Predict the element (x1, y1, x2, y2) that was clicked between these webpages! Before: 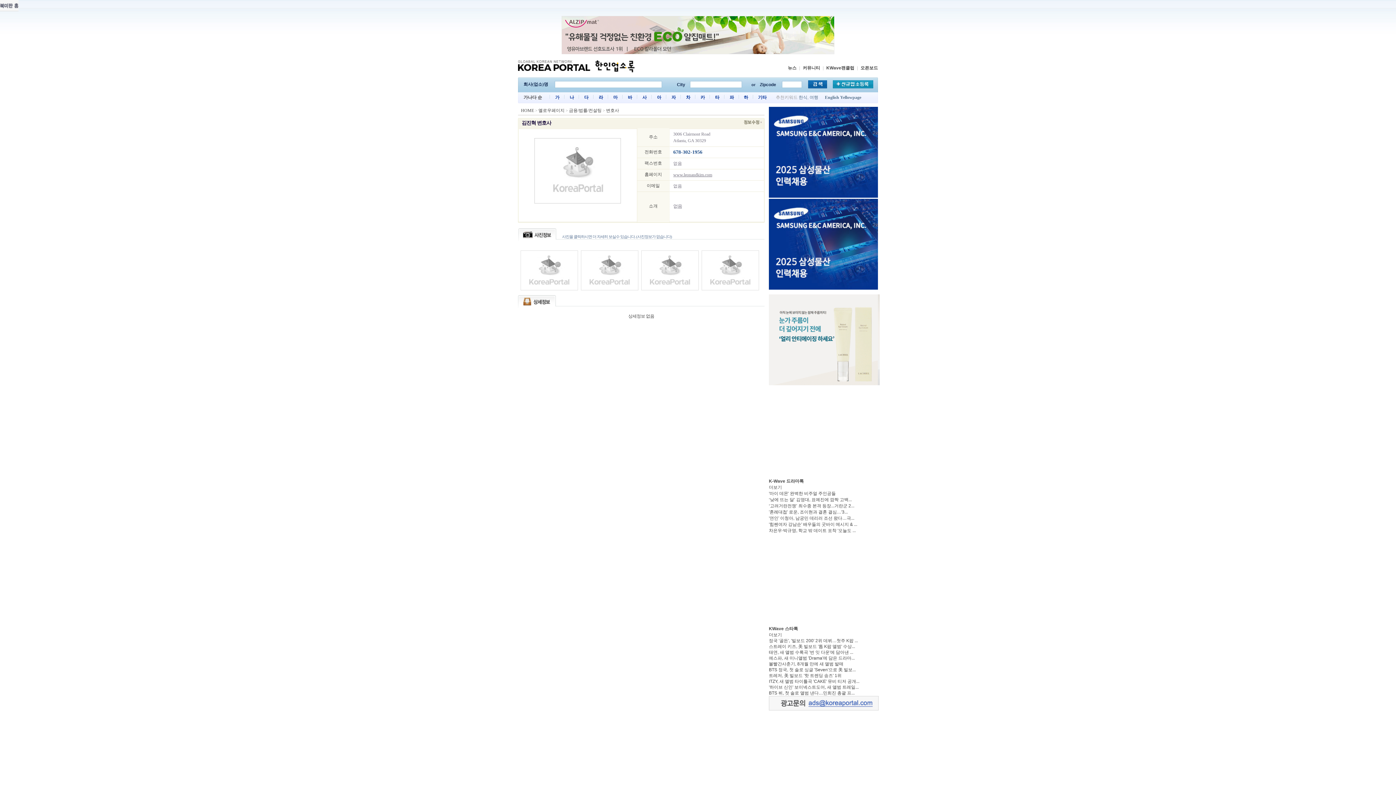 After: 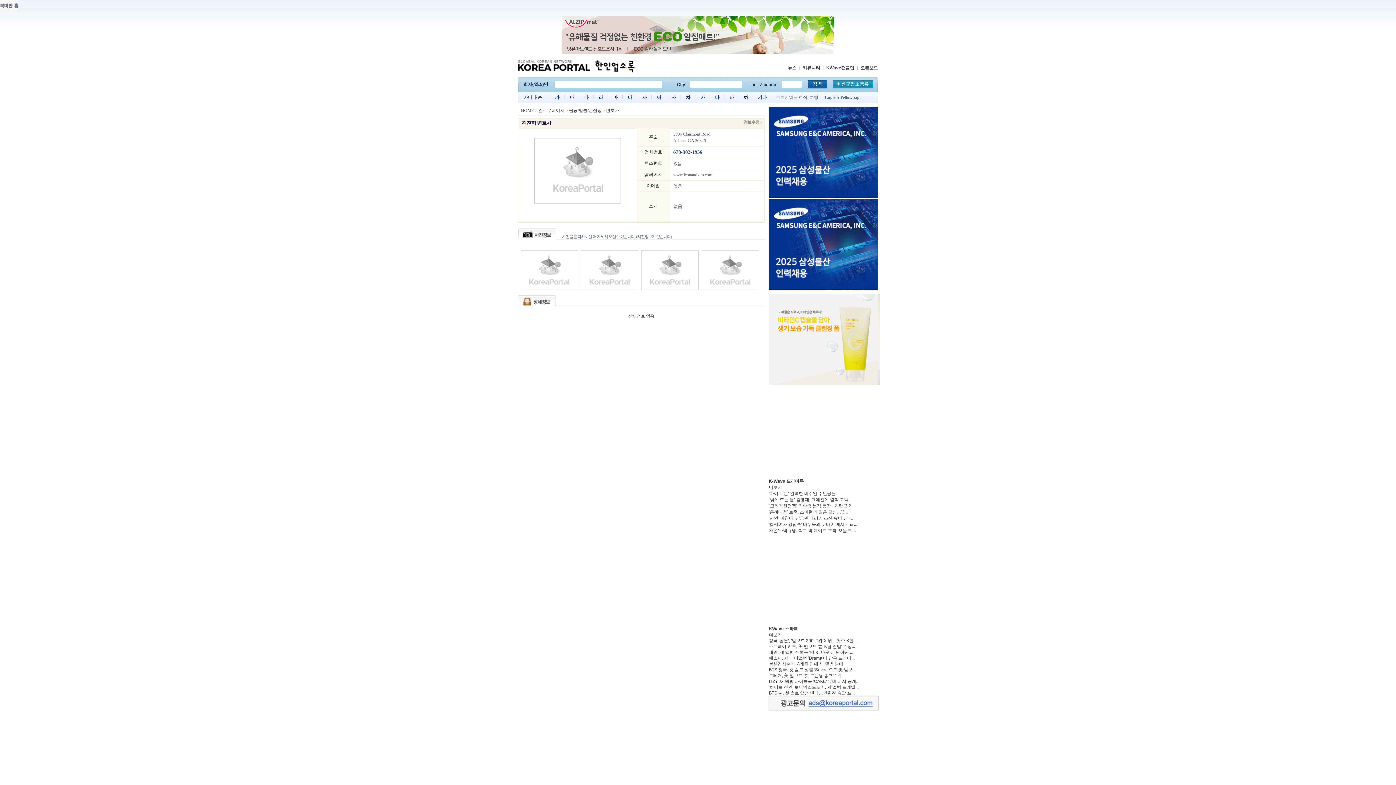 Action: bbox: (769, 193, 878, 198)